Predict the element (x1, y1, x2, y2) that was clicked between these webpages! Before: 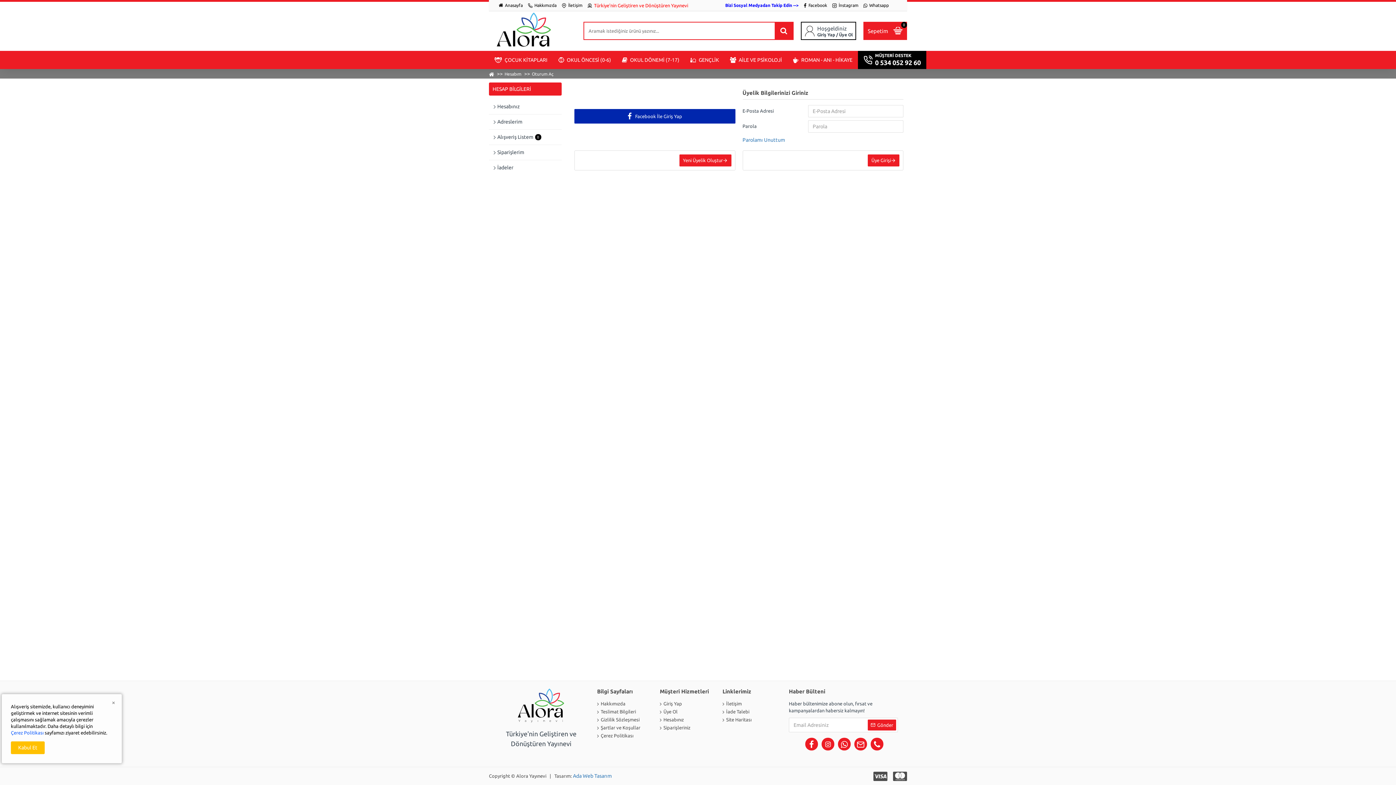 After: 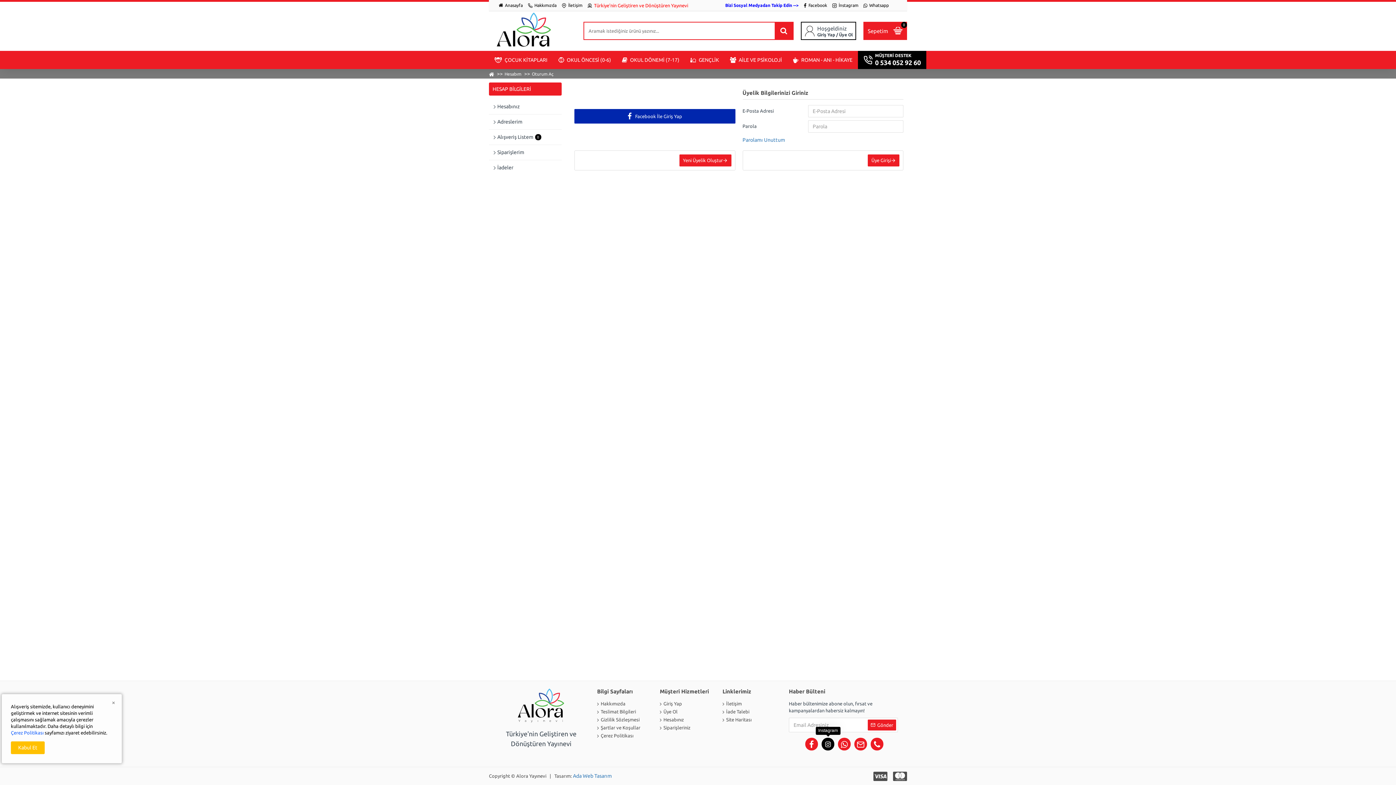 Action: bbox: (821, 738, 834, 750)